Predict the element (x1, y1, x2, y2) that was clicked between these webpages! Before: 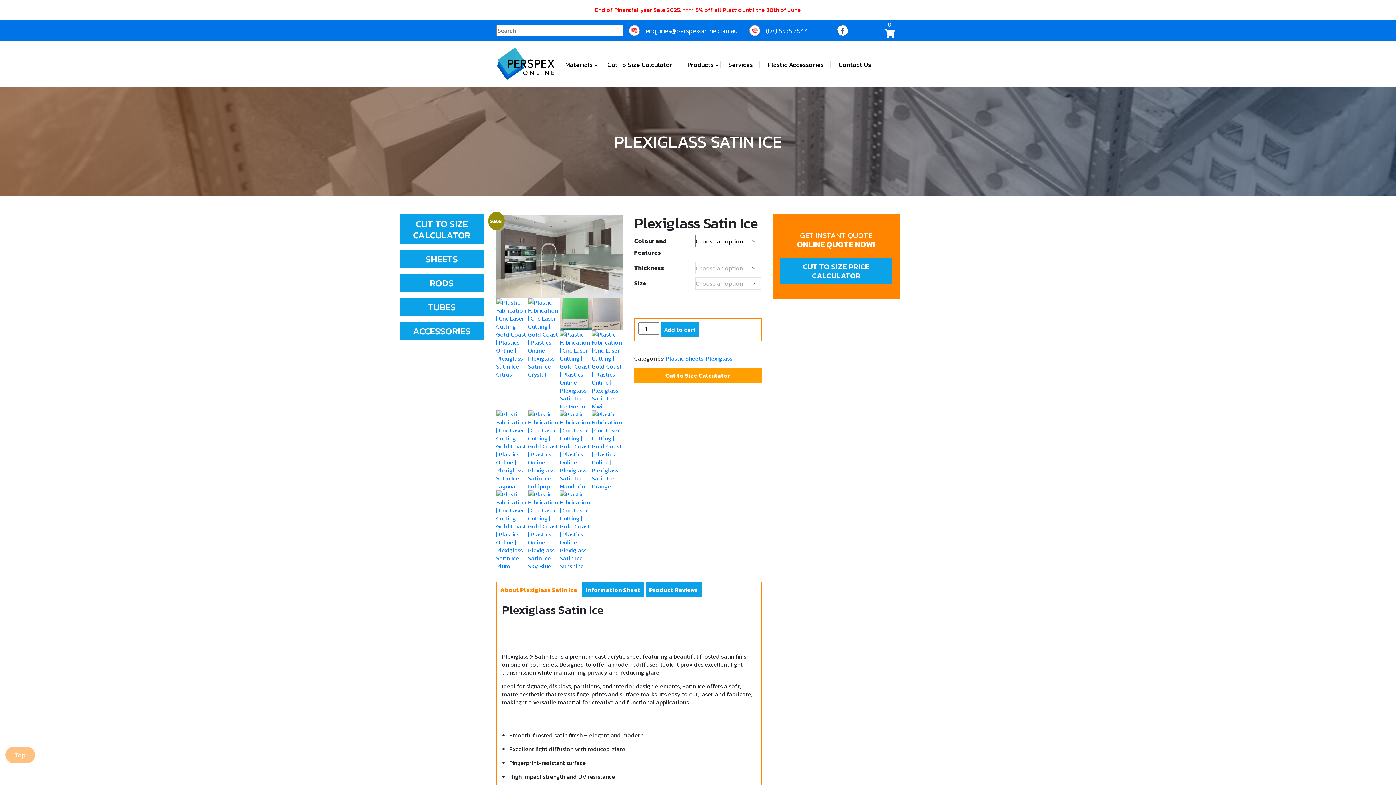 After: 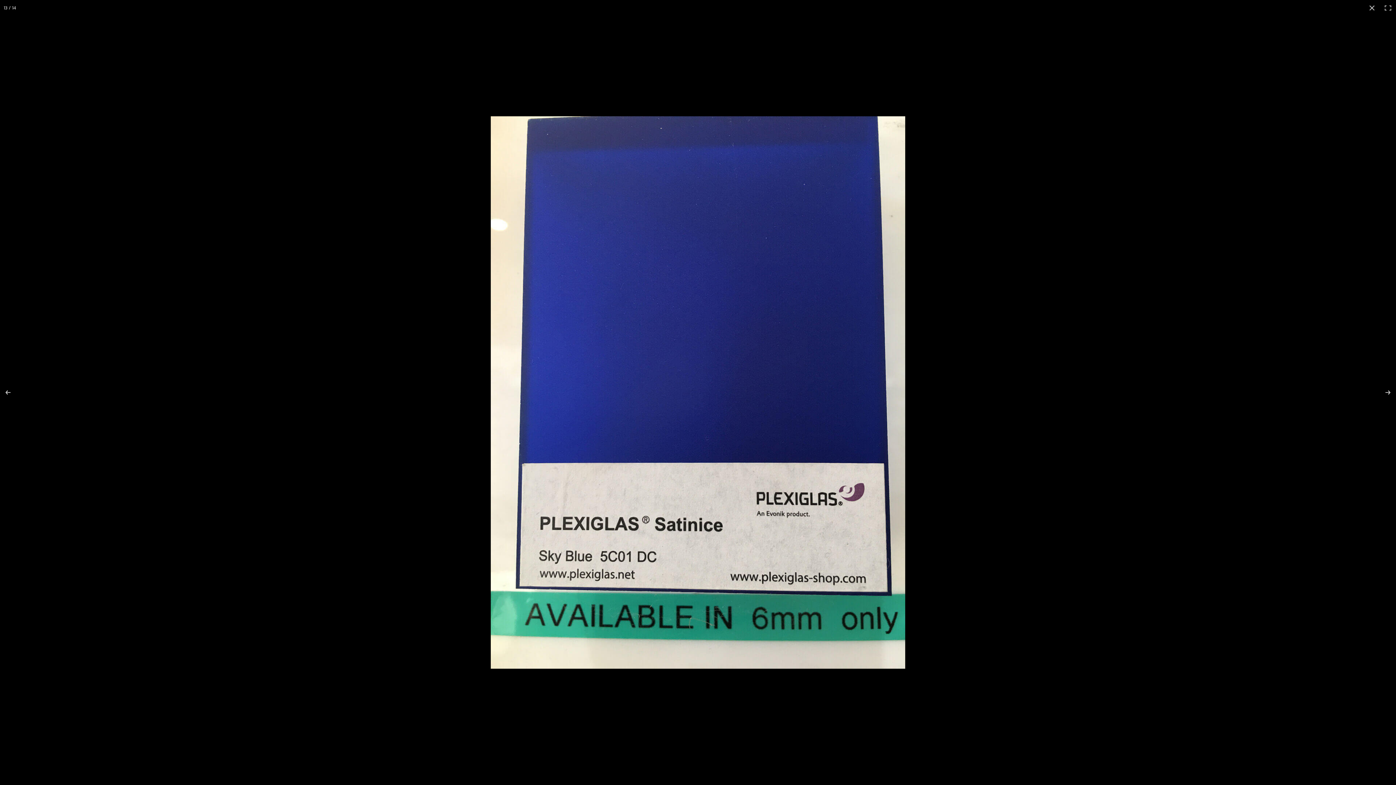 Action: bbox: (528, 490, 560, 570)